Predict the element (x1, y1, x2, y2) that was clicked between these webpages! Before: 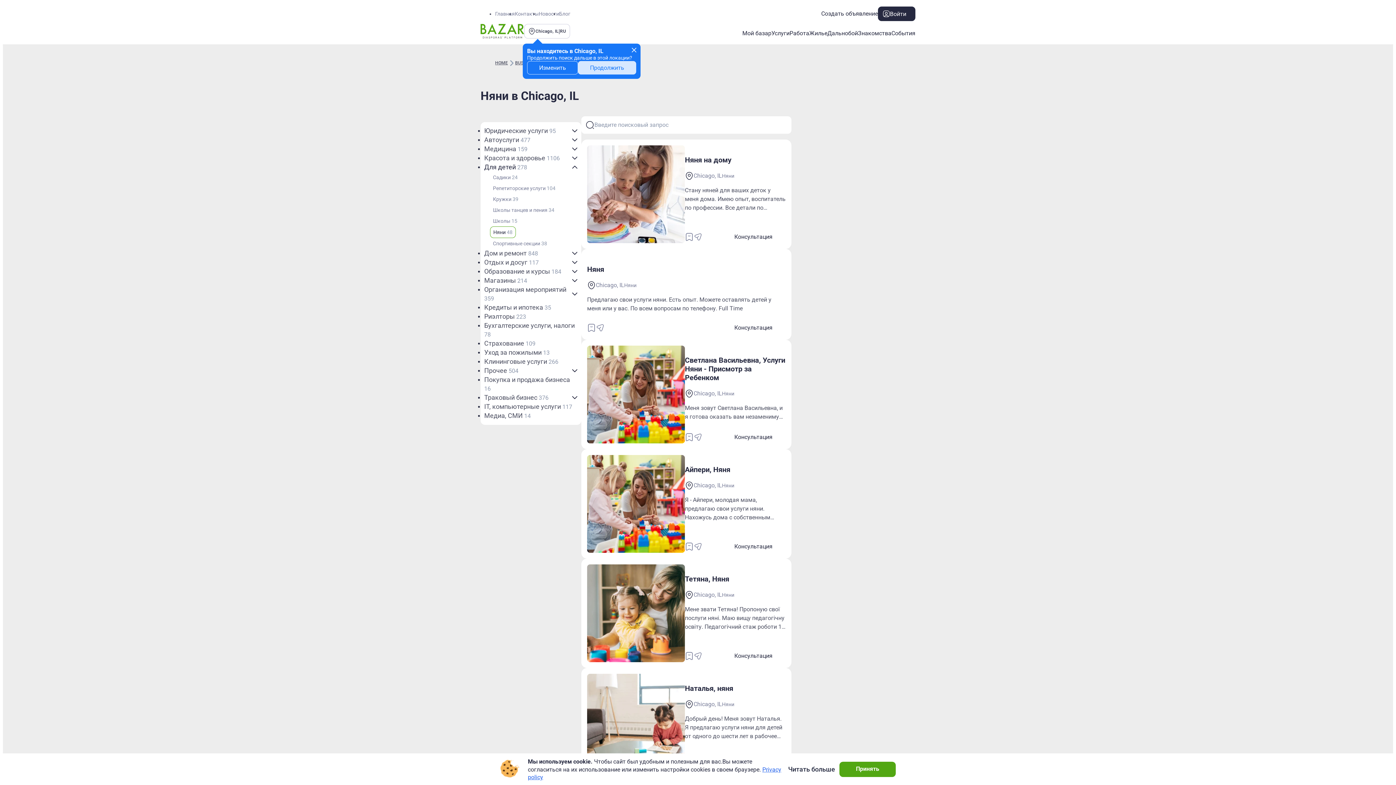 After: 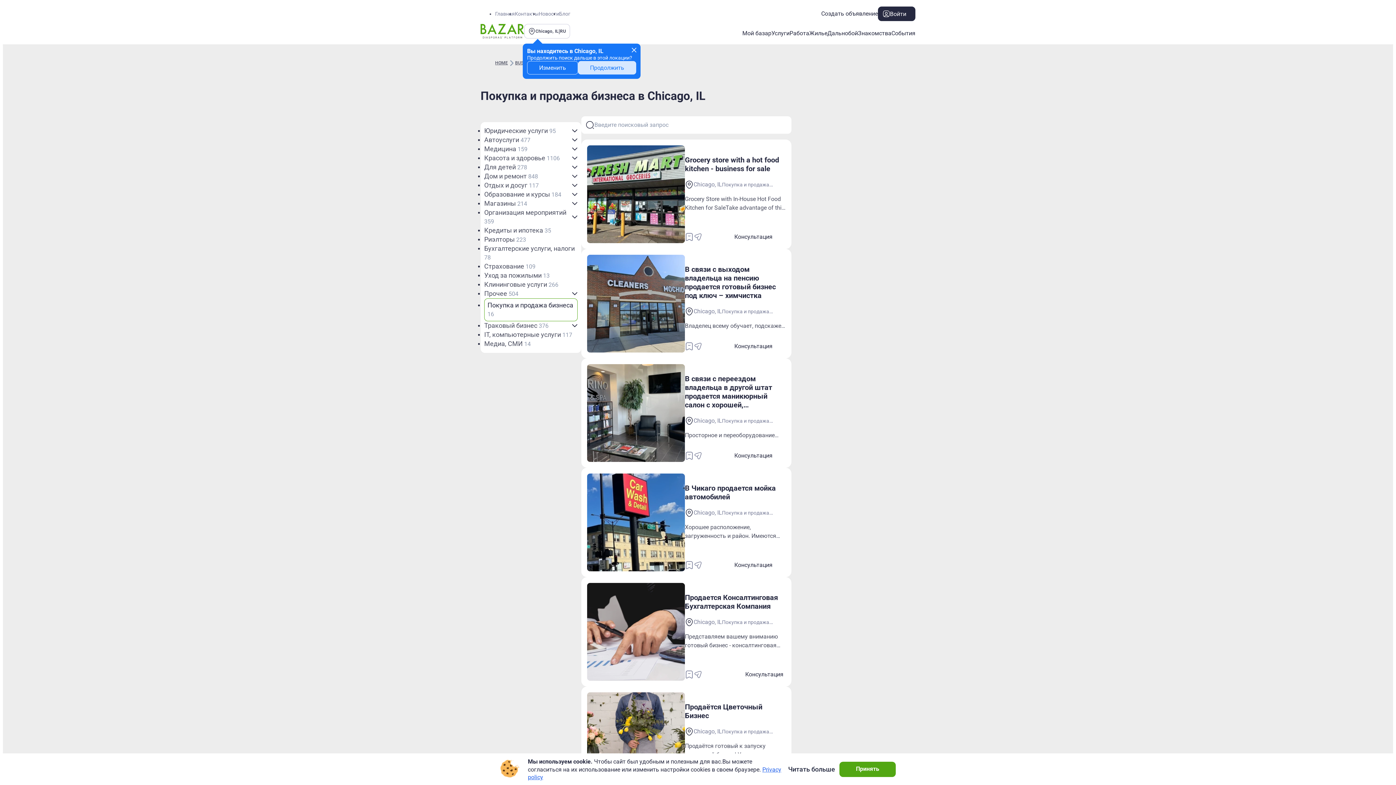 Action: bbox: (484, 375, 577, 393) label: Покупка и продажа бизнеса 16